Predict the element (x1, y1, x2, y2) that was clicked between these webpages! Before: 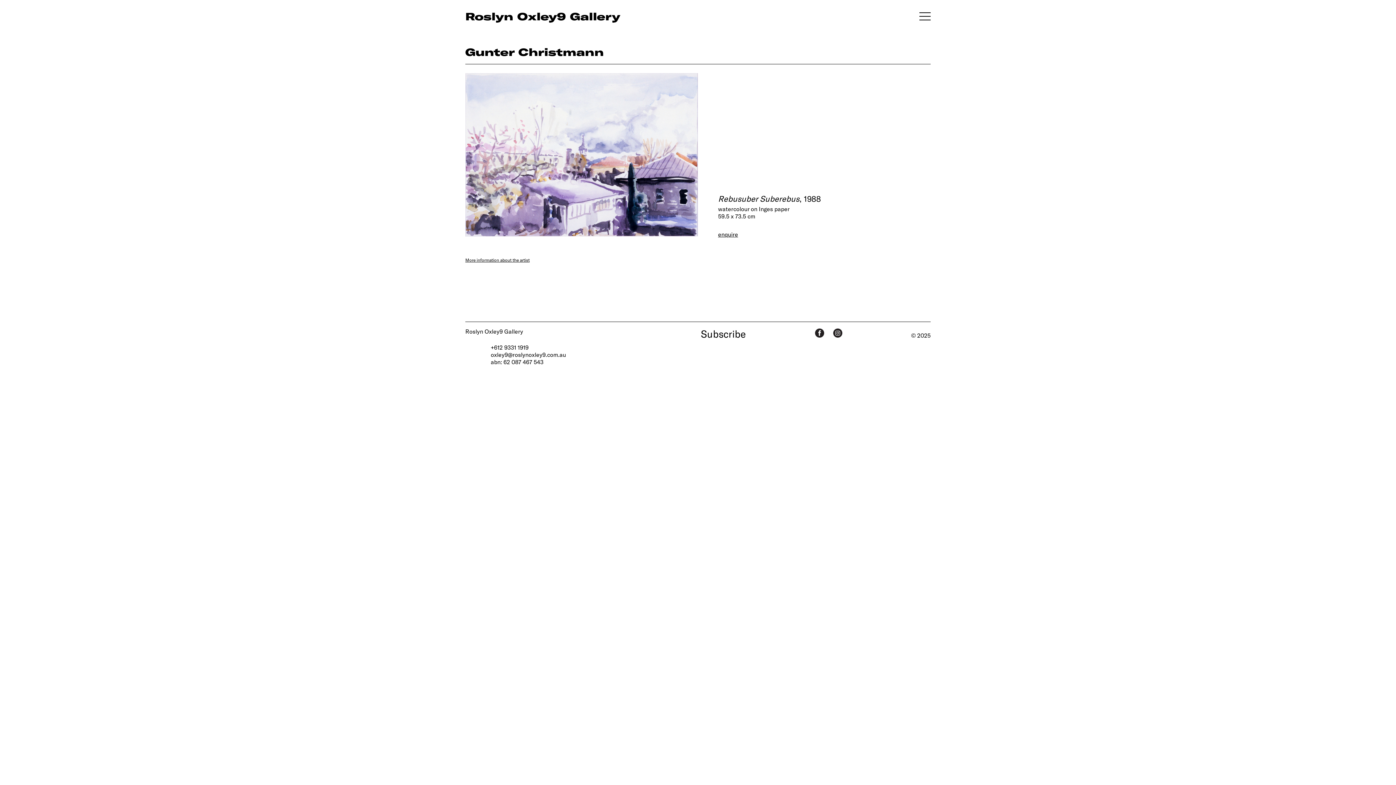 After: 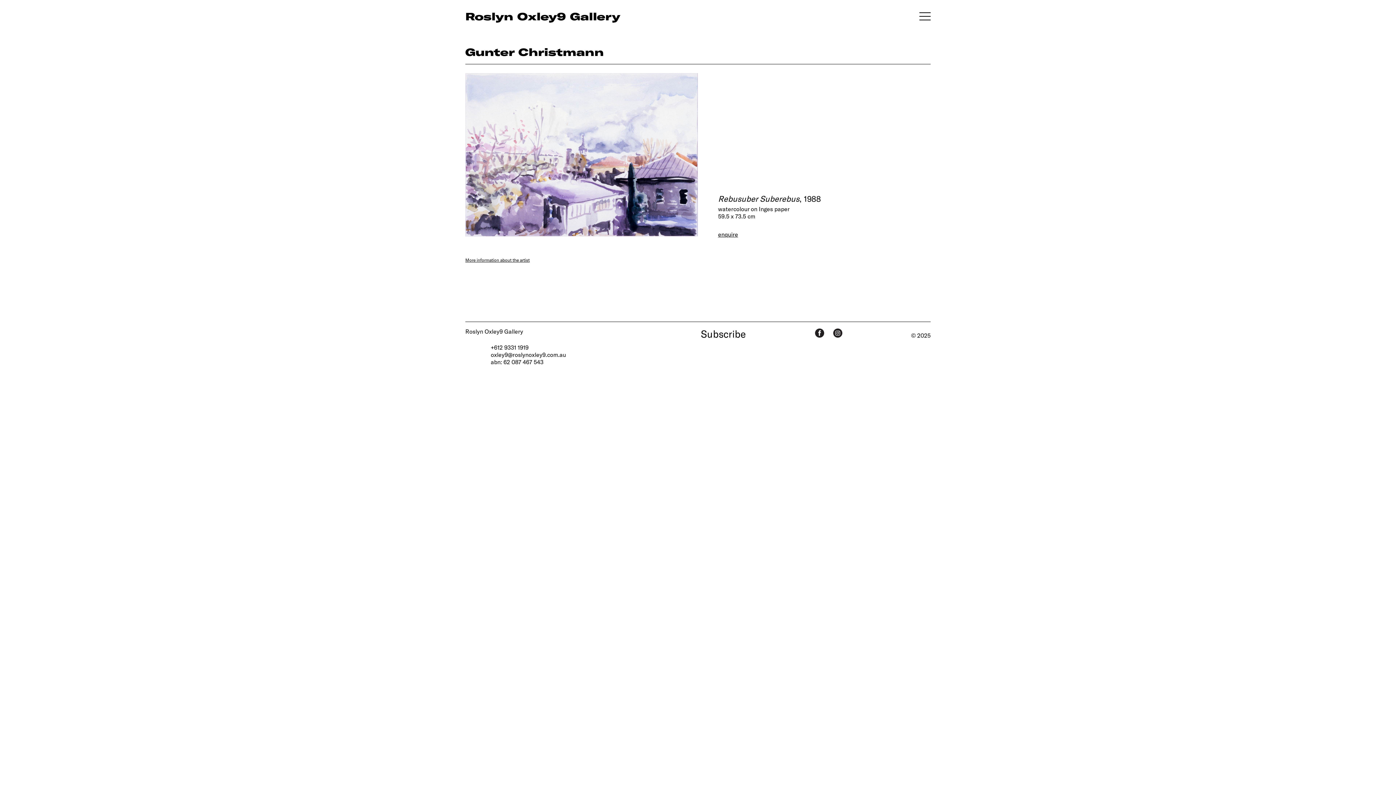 Action: label: View Roslyn Oxley9 Gallery Instagram bbox: (833, 328, 842, 337)